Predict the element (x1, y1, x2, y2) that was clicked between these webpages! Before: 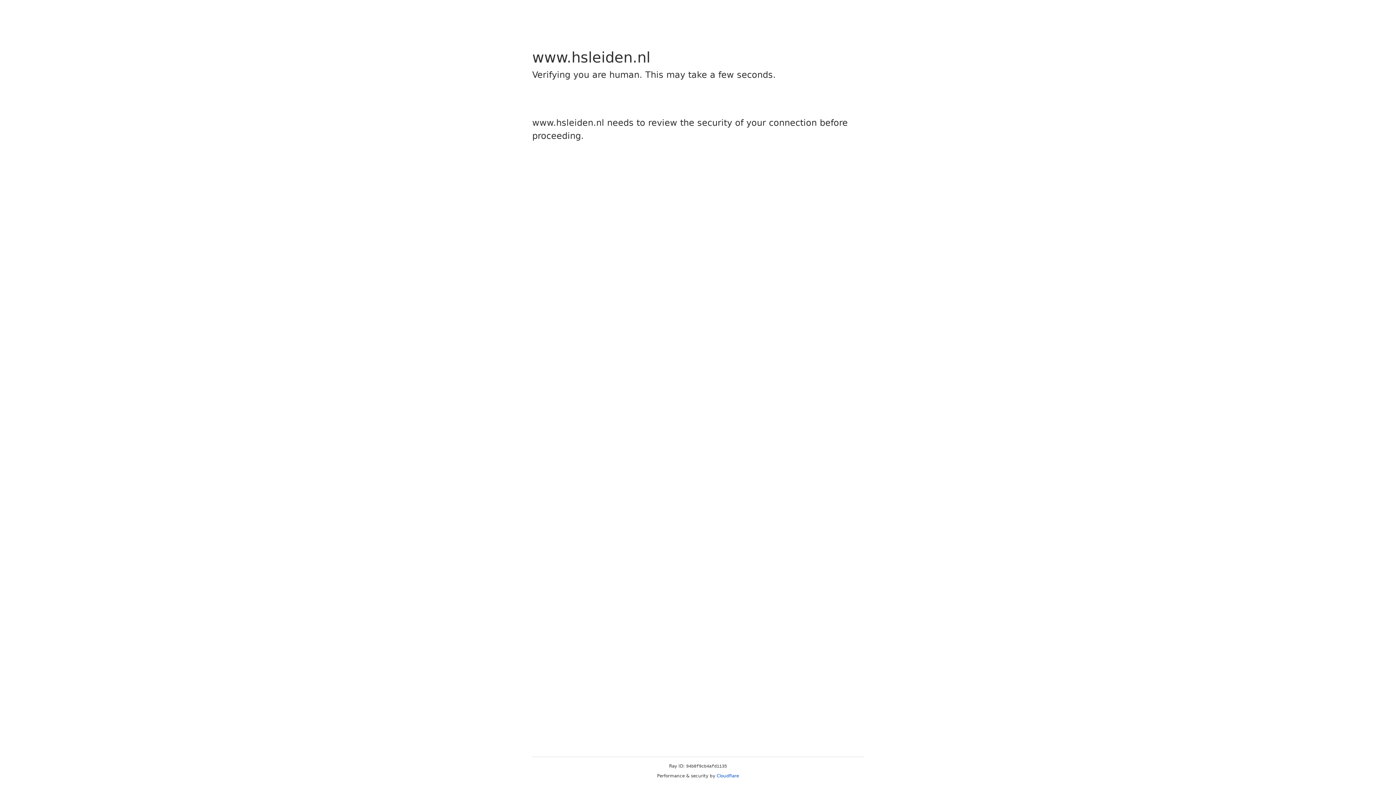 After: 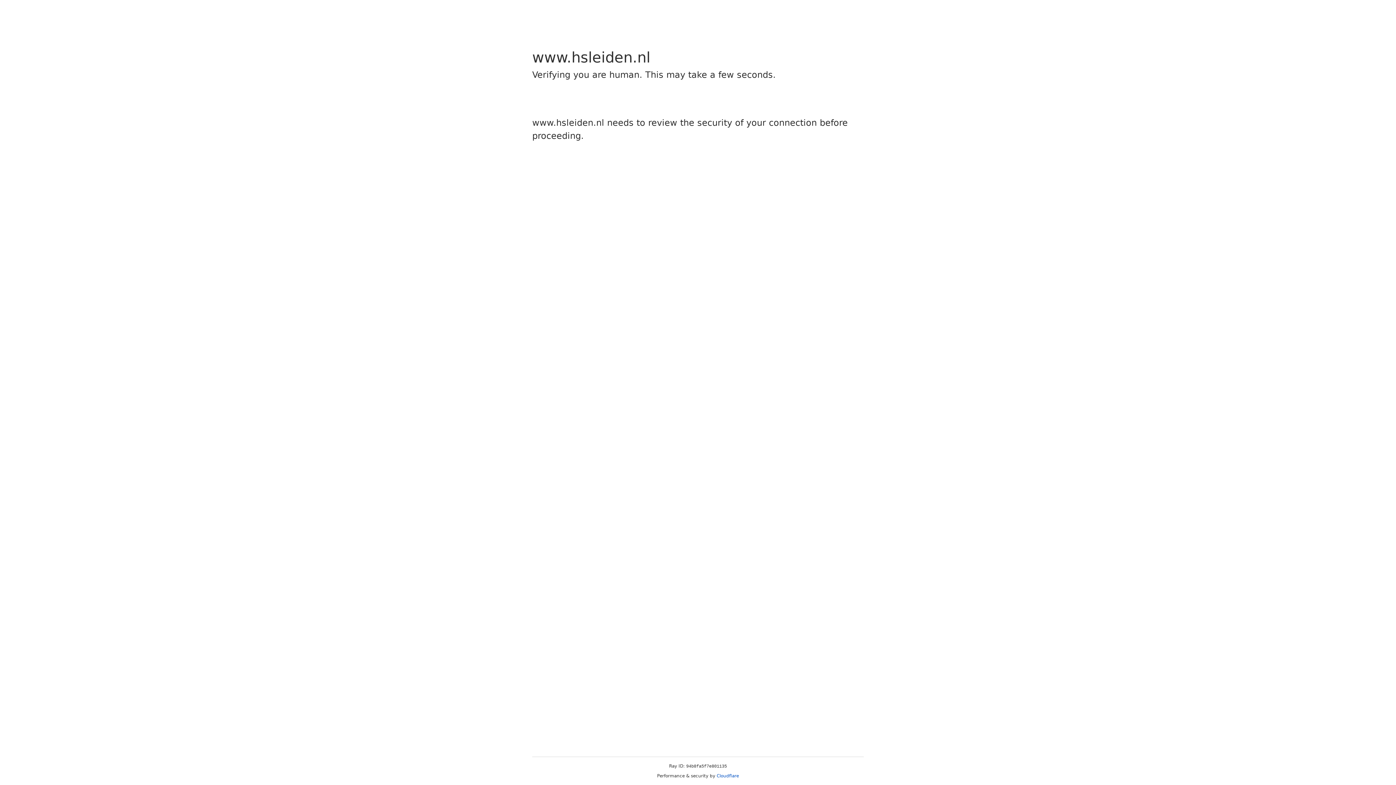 Action: label: Cloudflare bbox: (716, 773, 739, 778)